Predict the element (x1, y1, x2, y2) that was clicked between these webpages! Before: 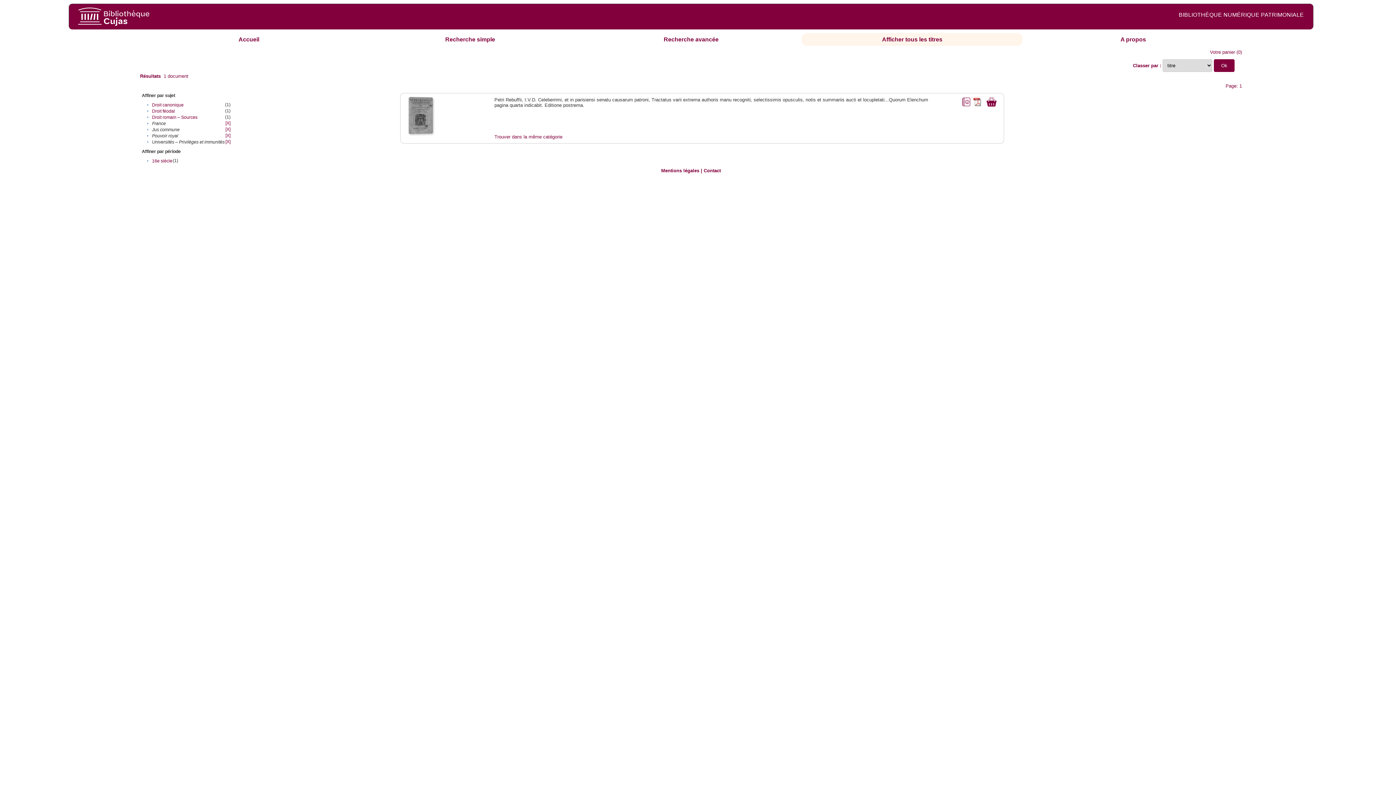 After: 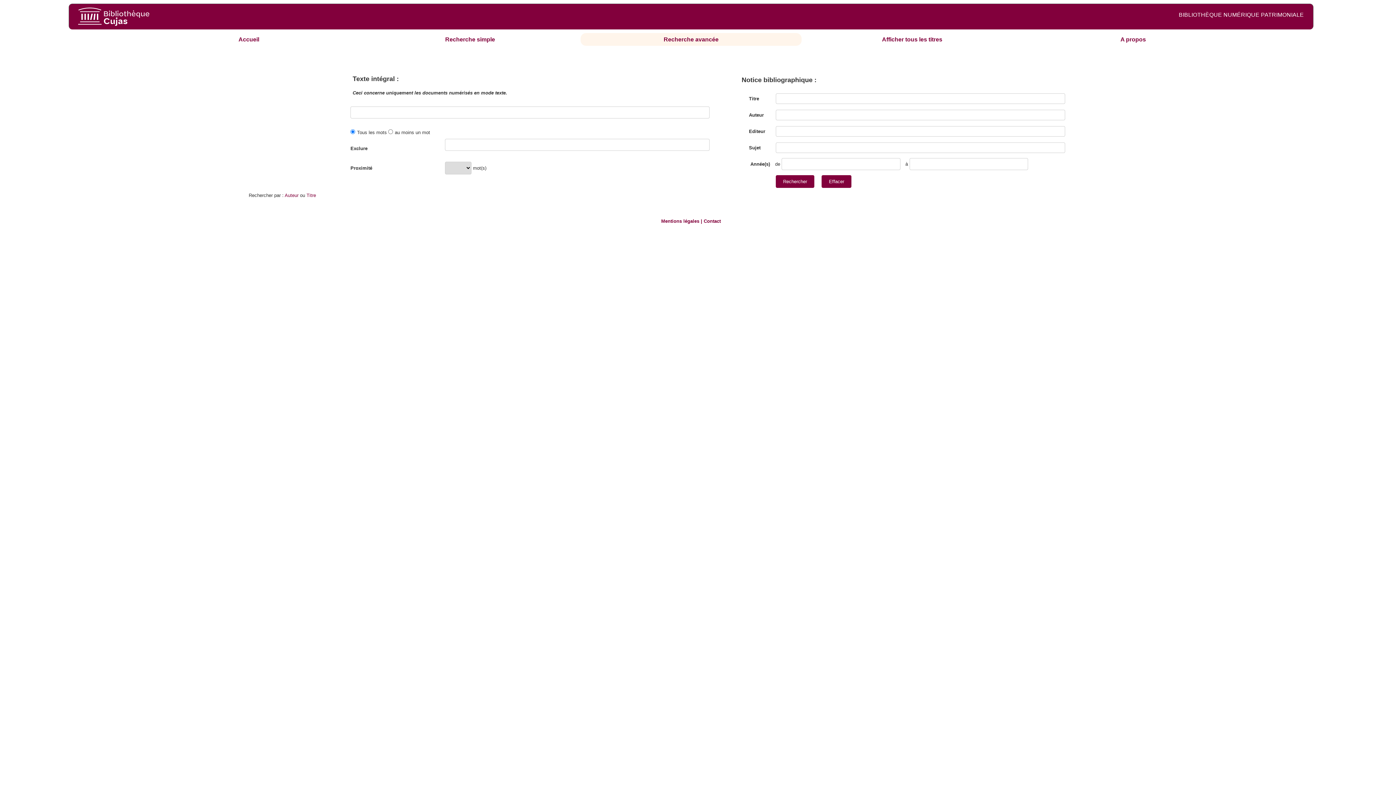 Action: bbox: (663, 36, 718, 42) label: Recherche avancée